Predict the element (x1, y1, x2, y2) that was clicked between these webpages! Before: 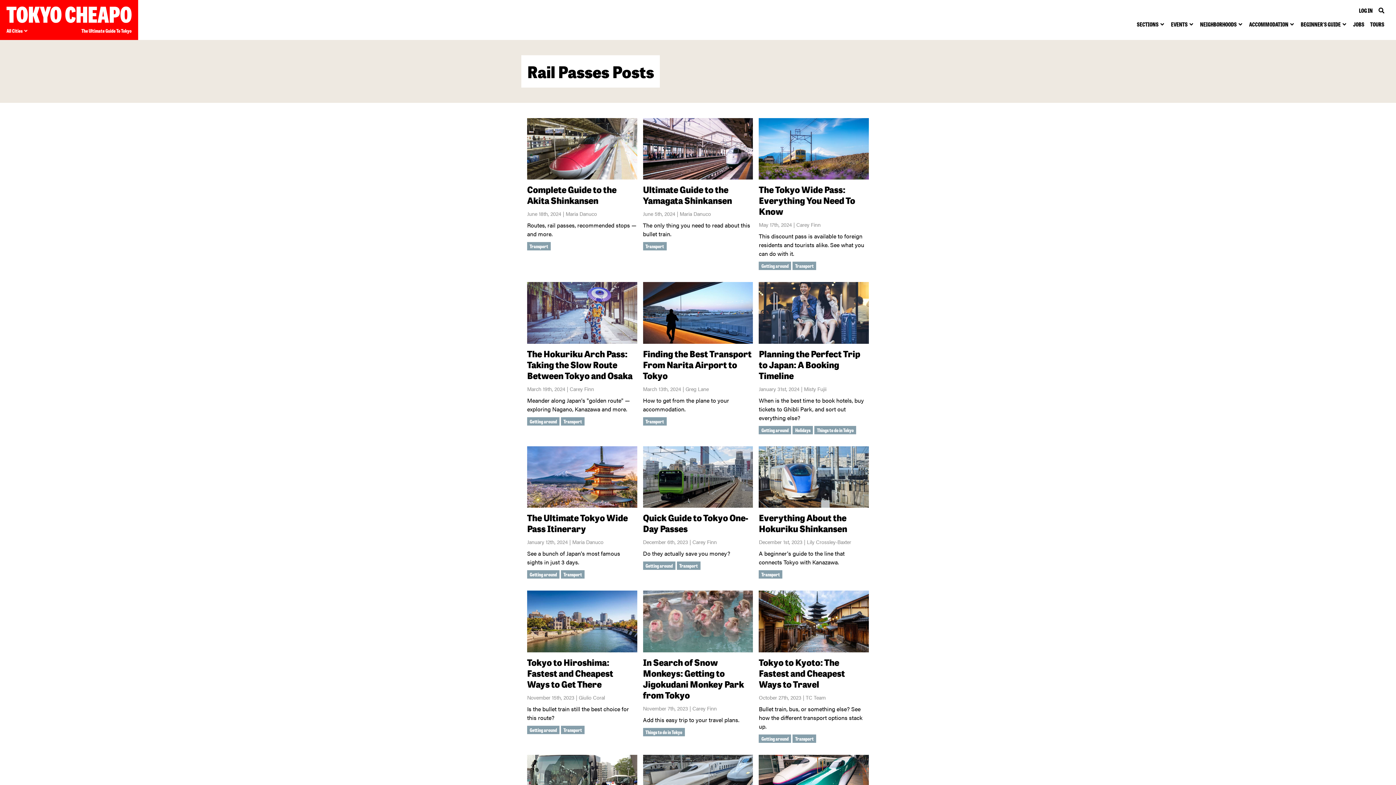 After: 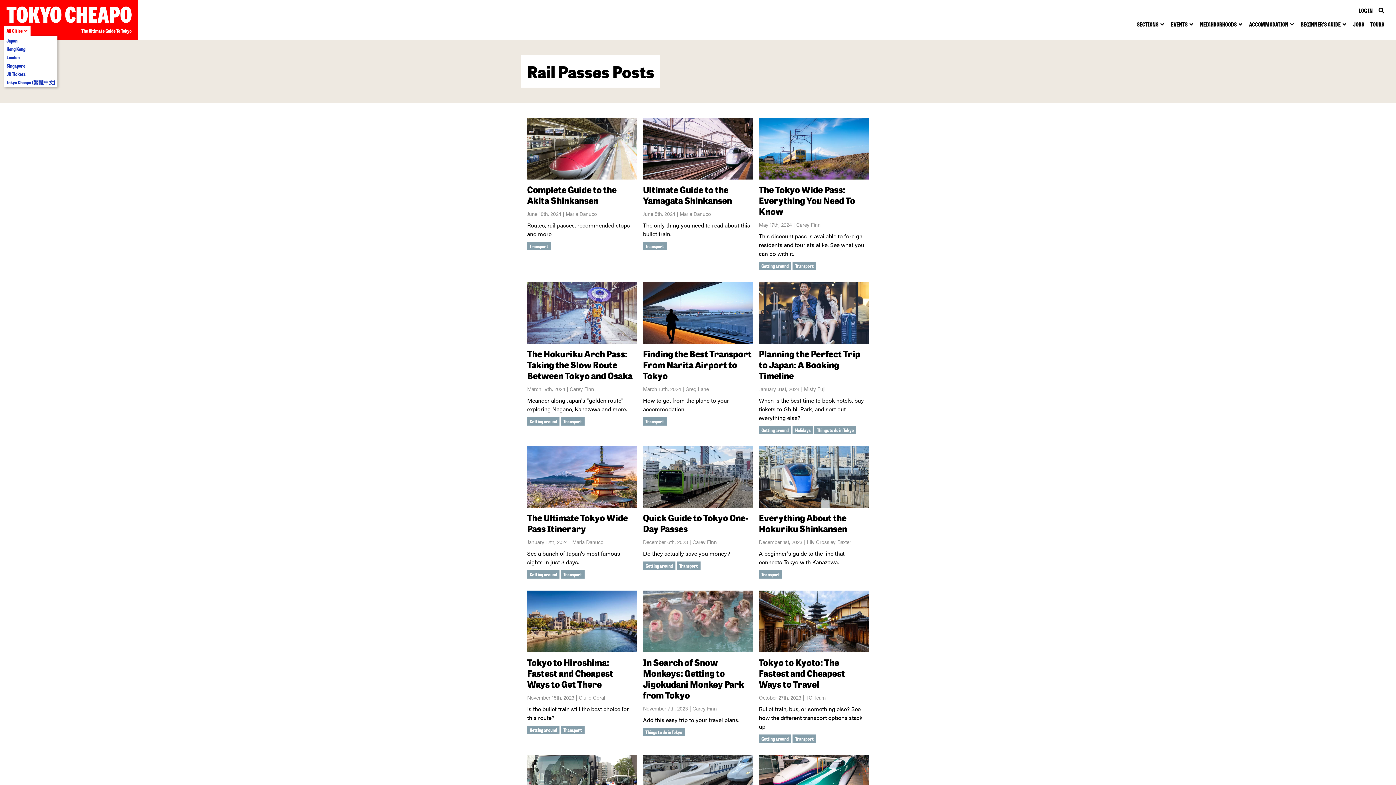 Action: bbox: (6, 25, 30, 35) label: All Cities 